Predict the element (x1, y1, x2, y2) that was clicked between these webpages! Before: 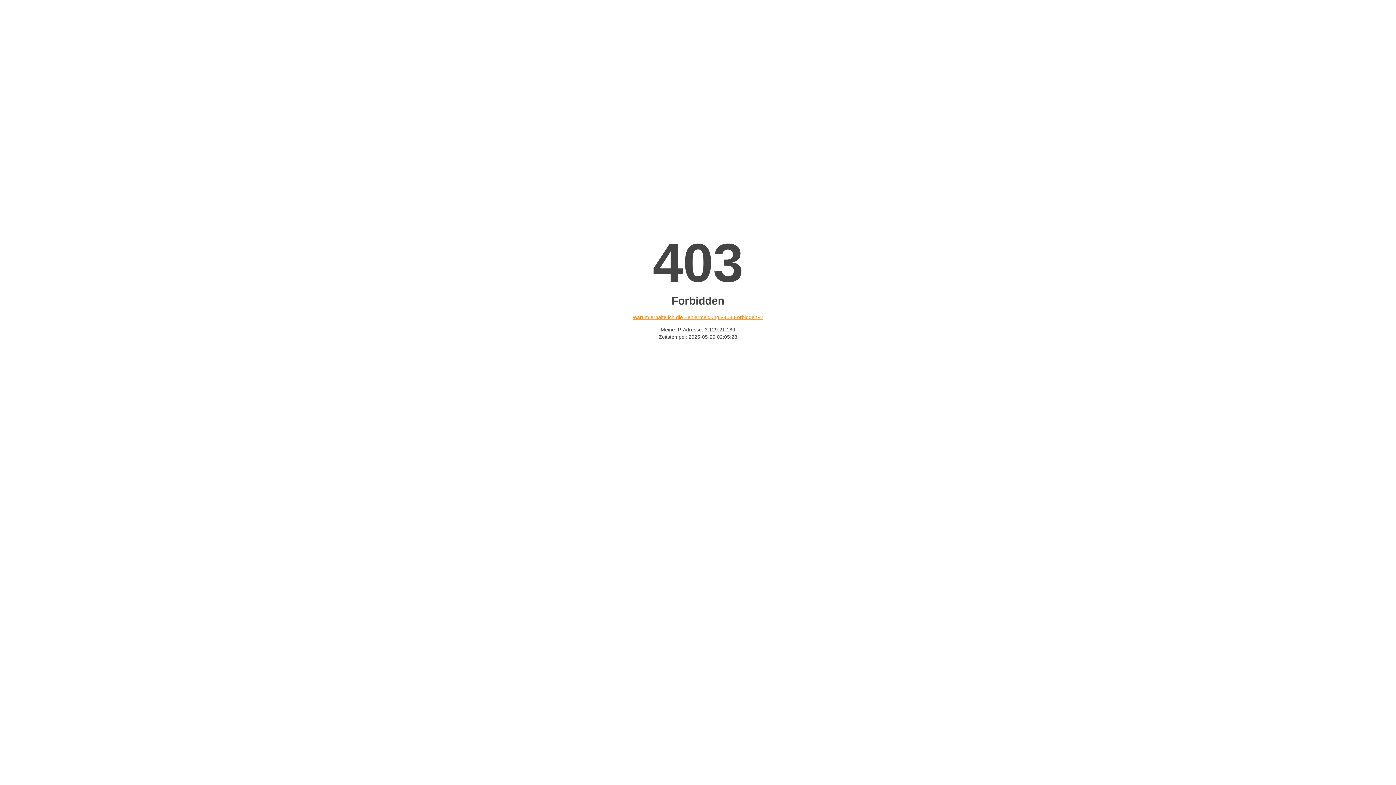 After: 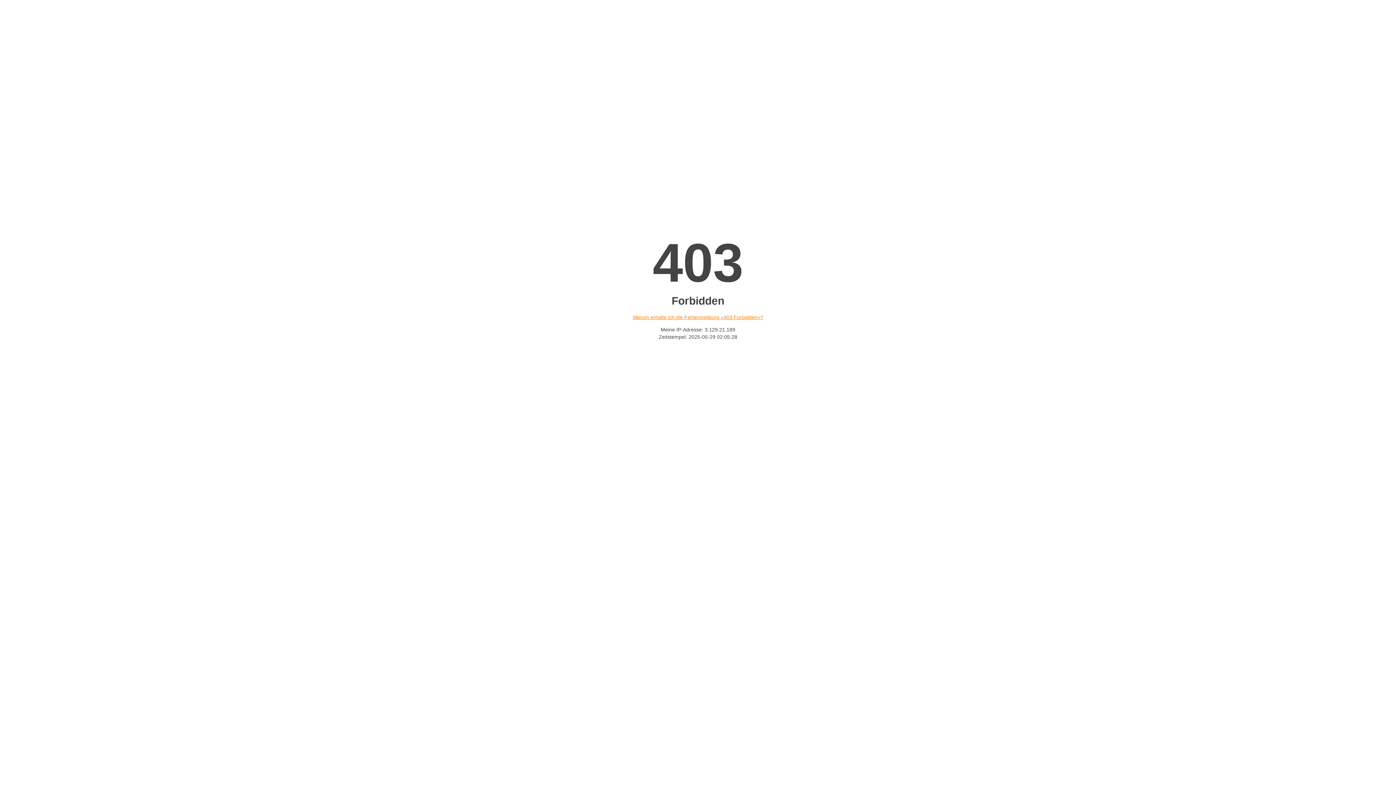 Action: label: Warum erhalte ich die Fehlermeldung «403 Forbidden»? bbox: (632, 314, 763, 320)